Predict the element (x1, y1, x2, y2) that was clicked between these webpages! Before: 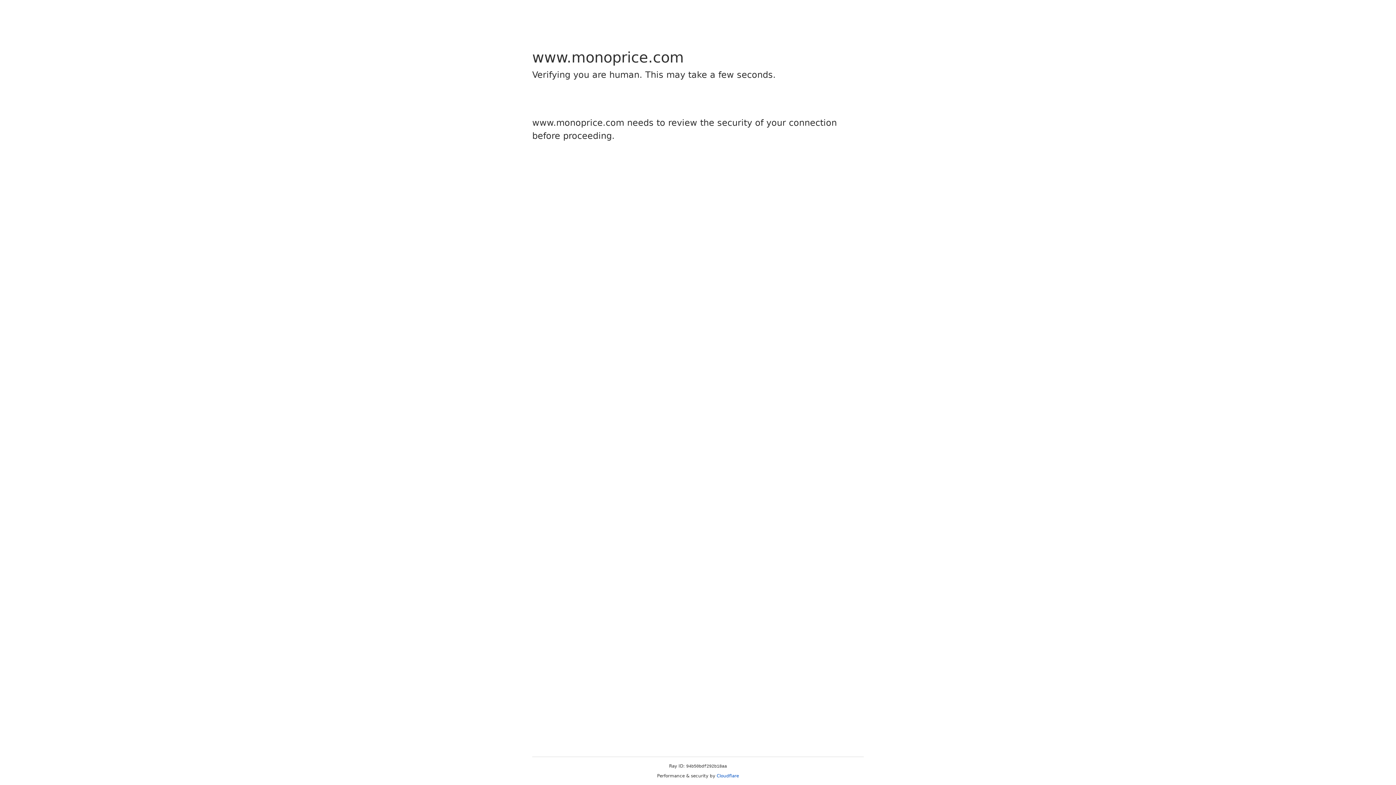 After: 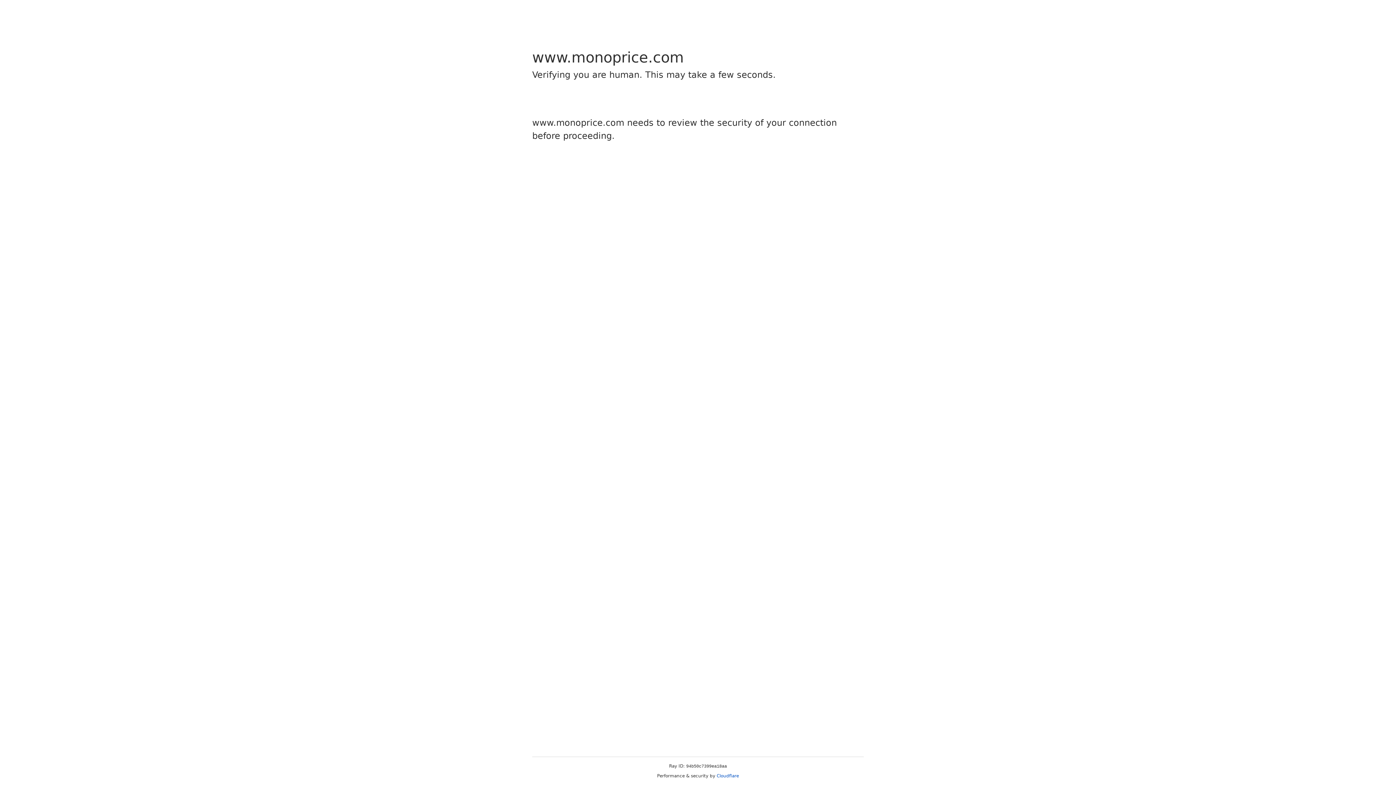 Action: label: Cloudflare bbox: (716, 773, 739, 778)